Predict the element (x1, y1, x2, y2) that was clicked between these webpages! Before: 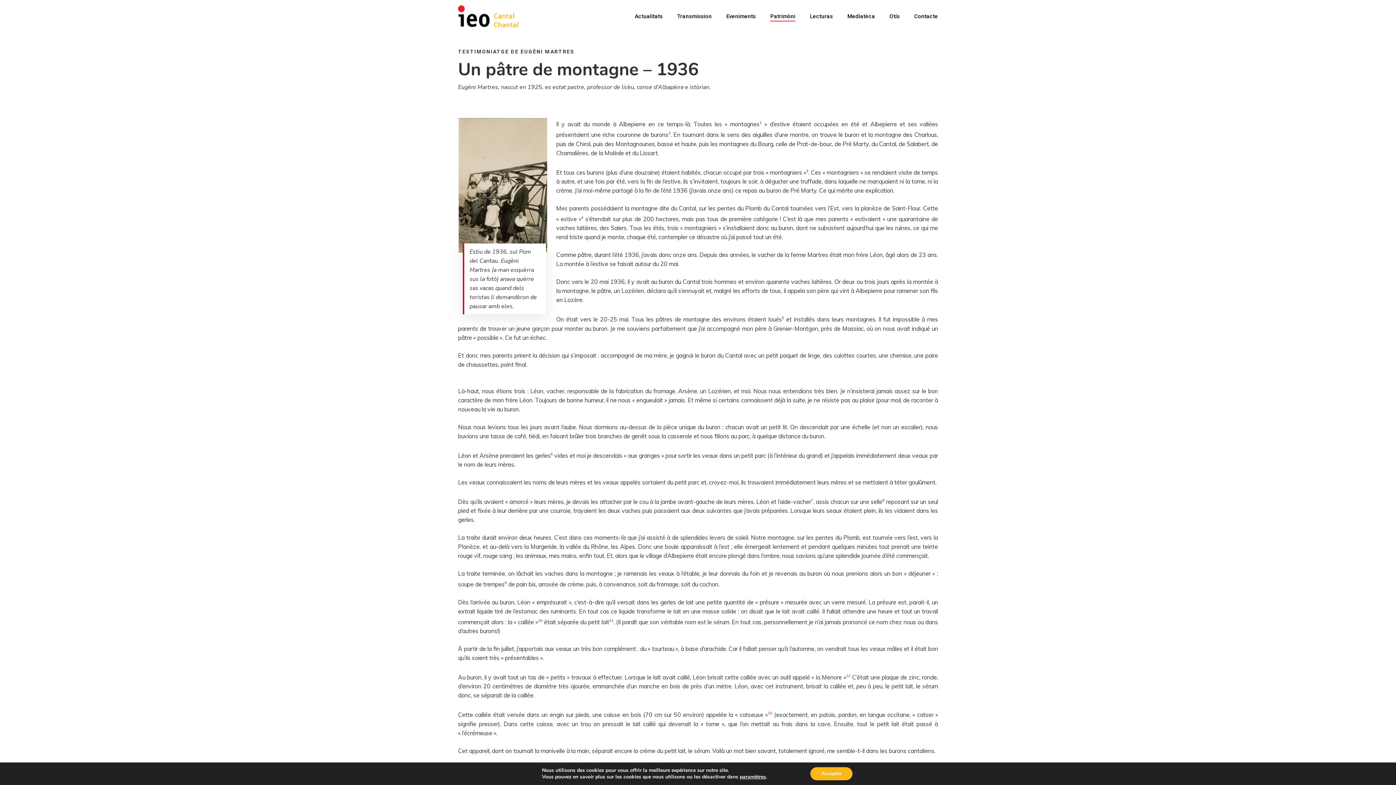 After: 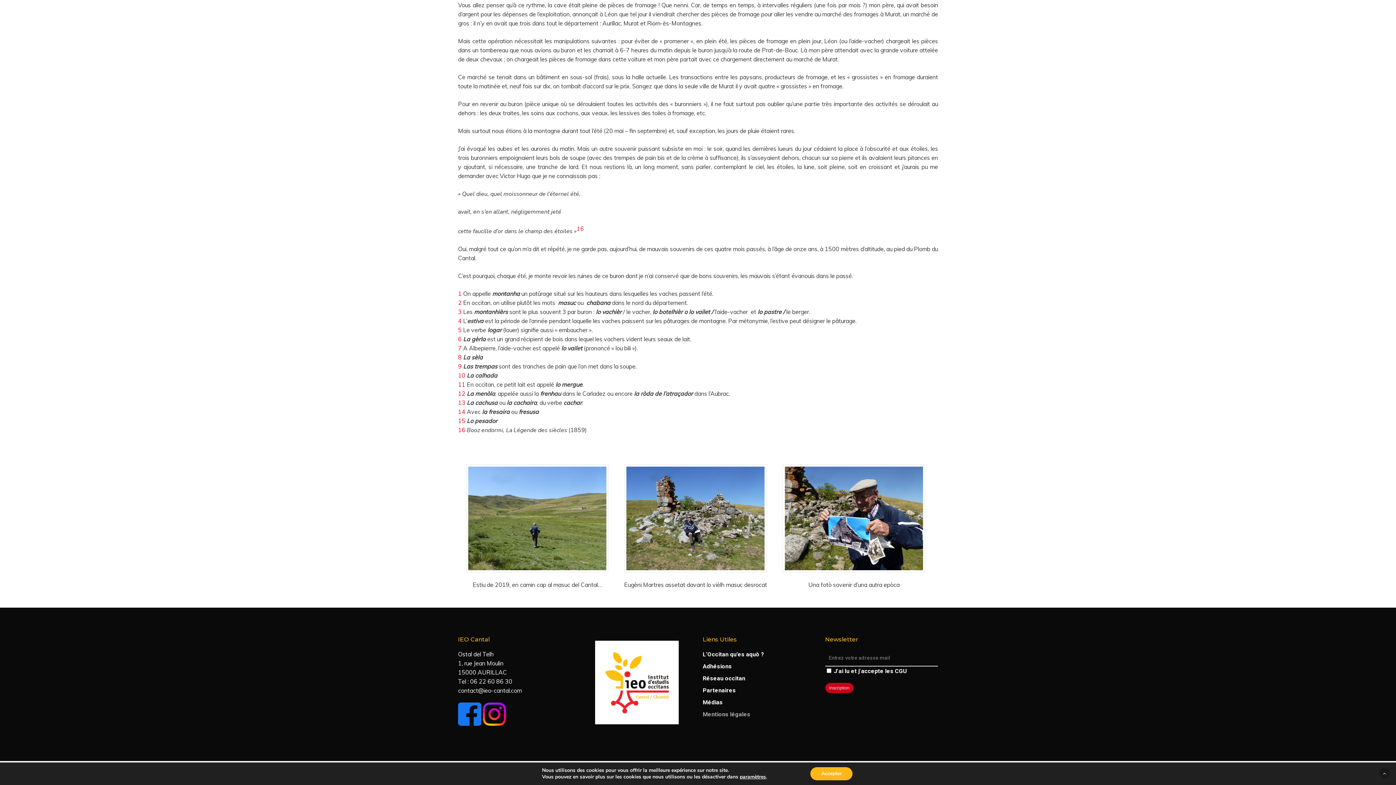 Action: label: 13 bbox: (768, 711, 772, 716)